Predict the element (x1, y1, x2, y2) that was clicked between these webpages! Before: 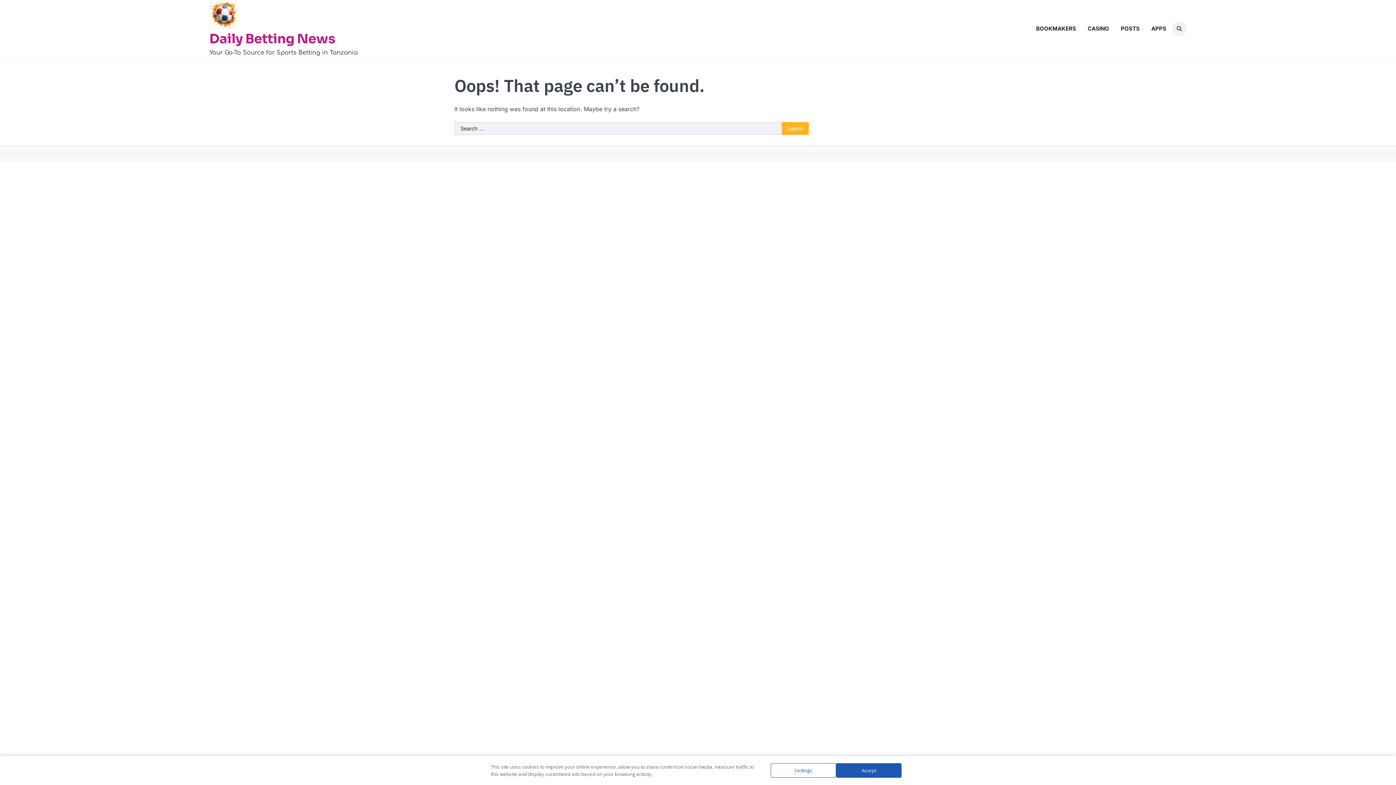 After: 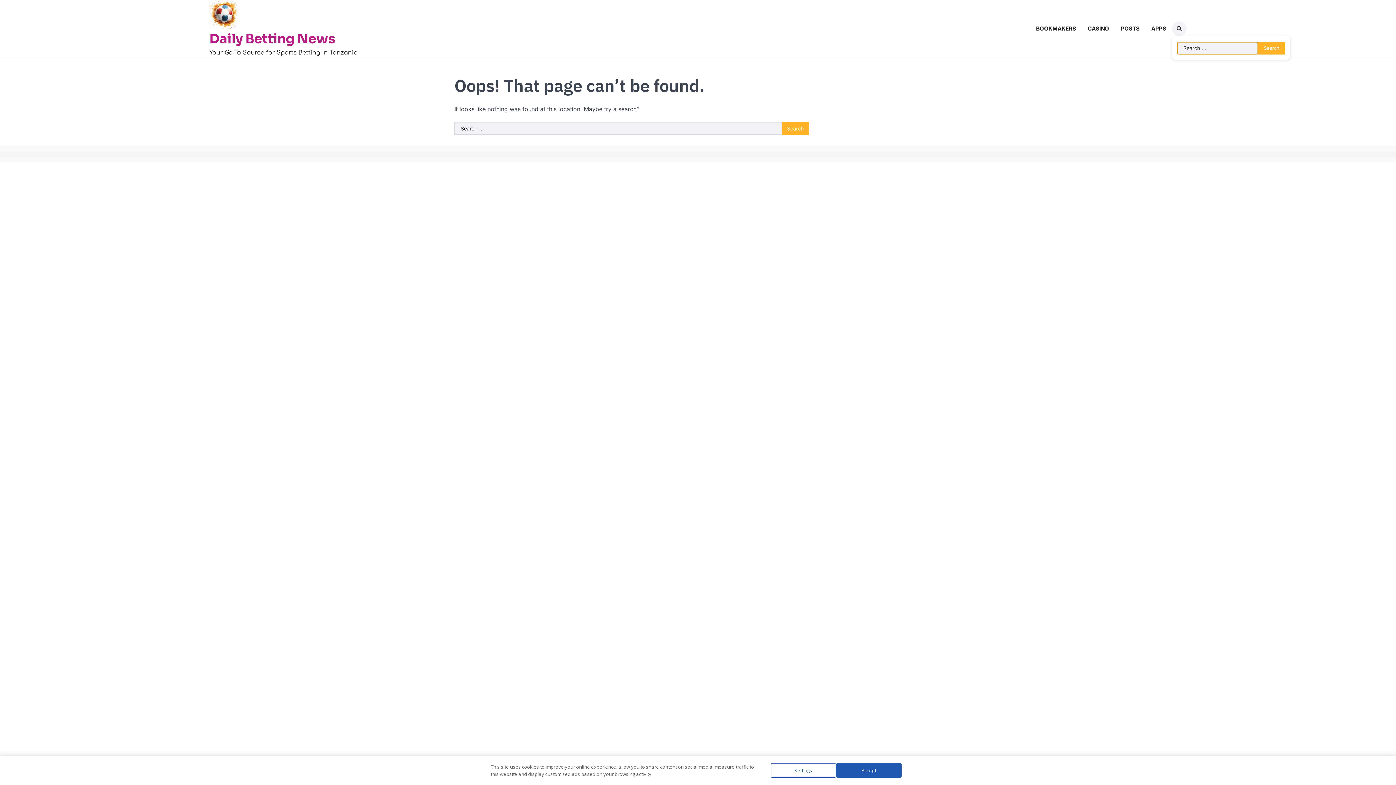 Action: bbox: (1172, 21, 1186, 35)